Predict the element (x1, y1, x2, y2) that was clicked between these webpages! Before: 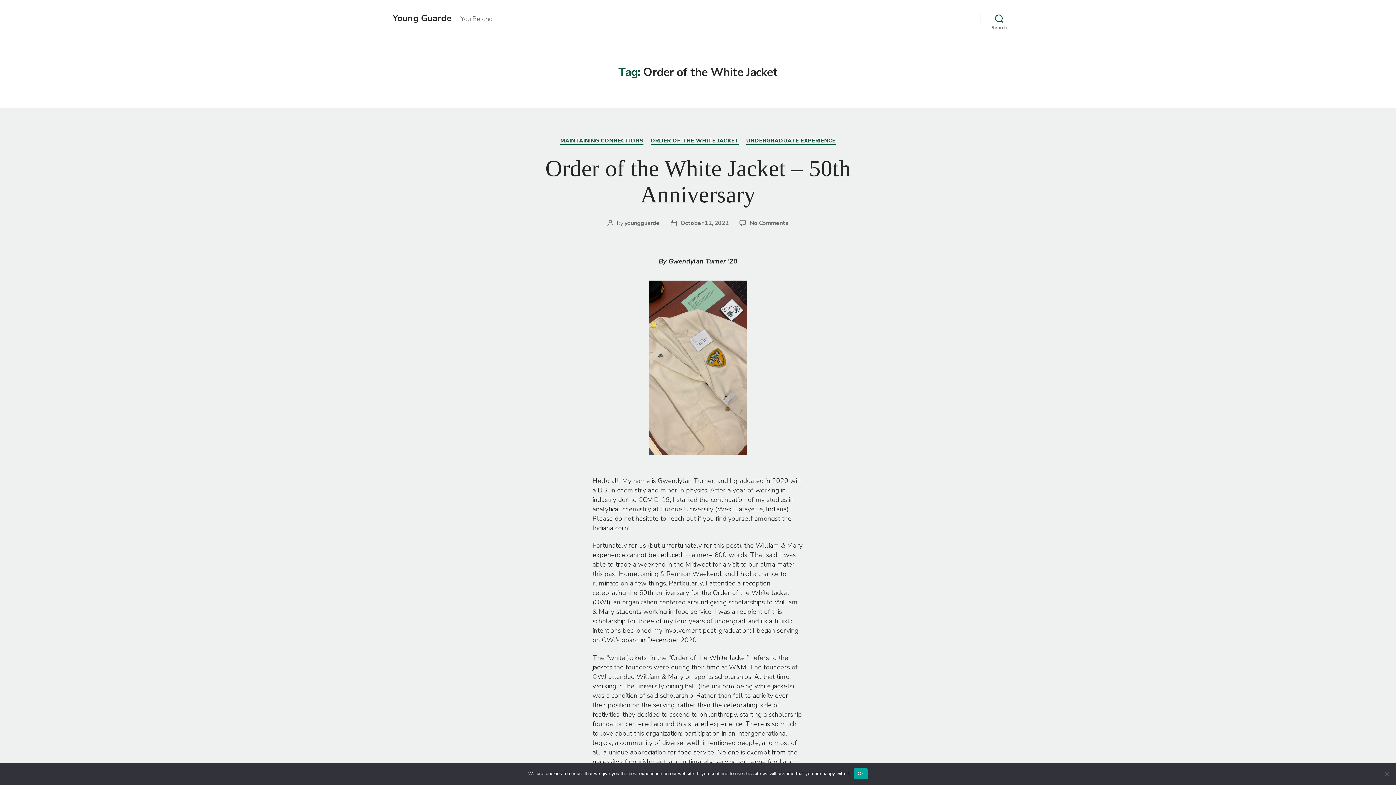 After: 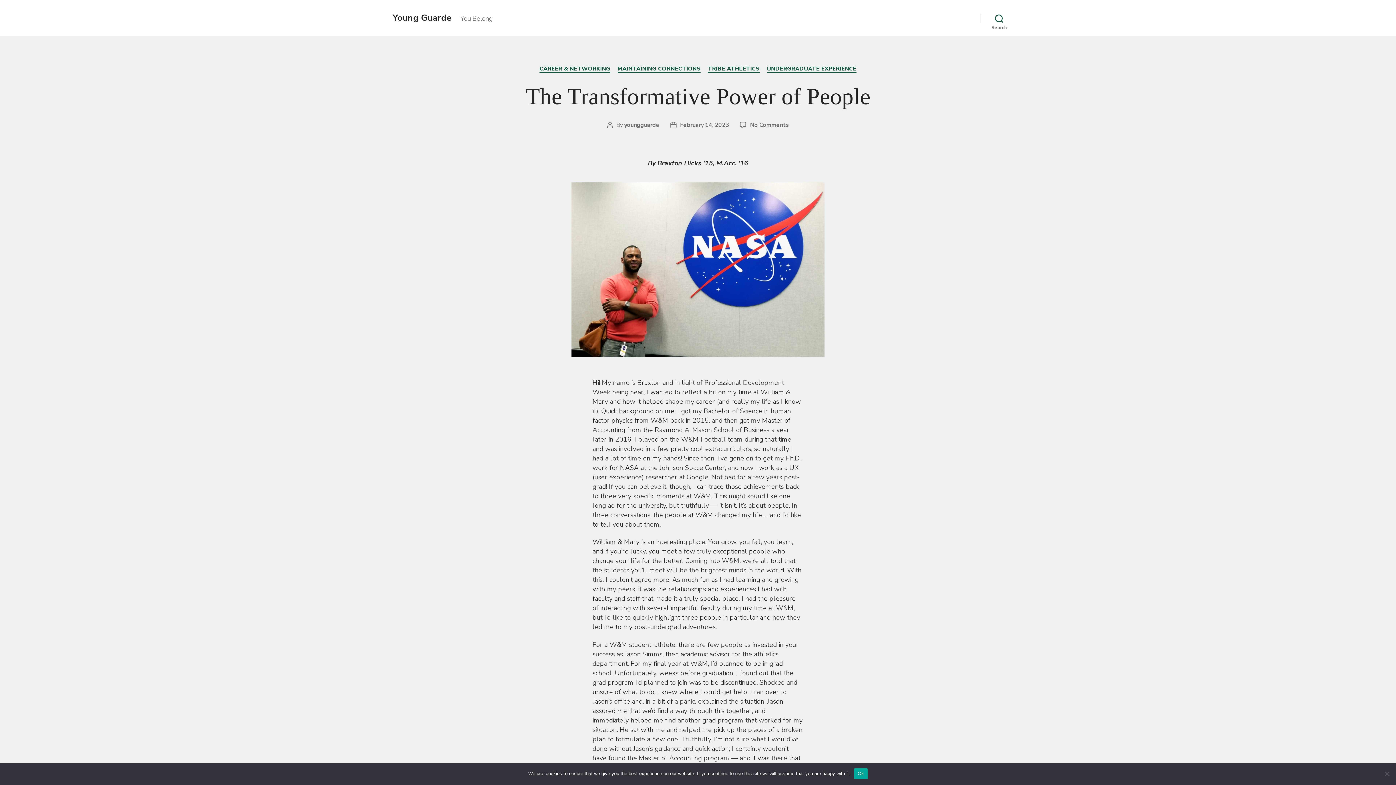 Action: label: Young Guarde bbox: (392, 13, 451, 23)